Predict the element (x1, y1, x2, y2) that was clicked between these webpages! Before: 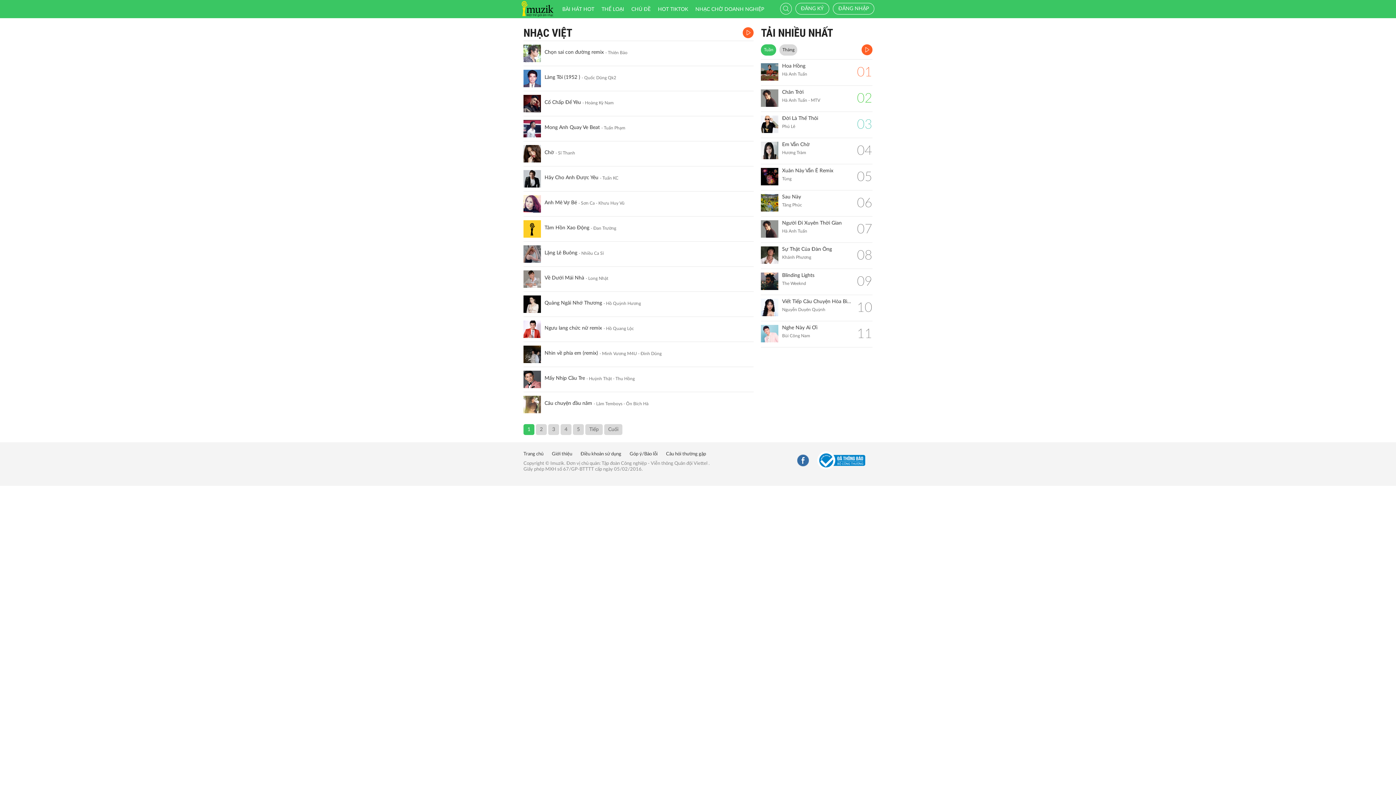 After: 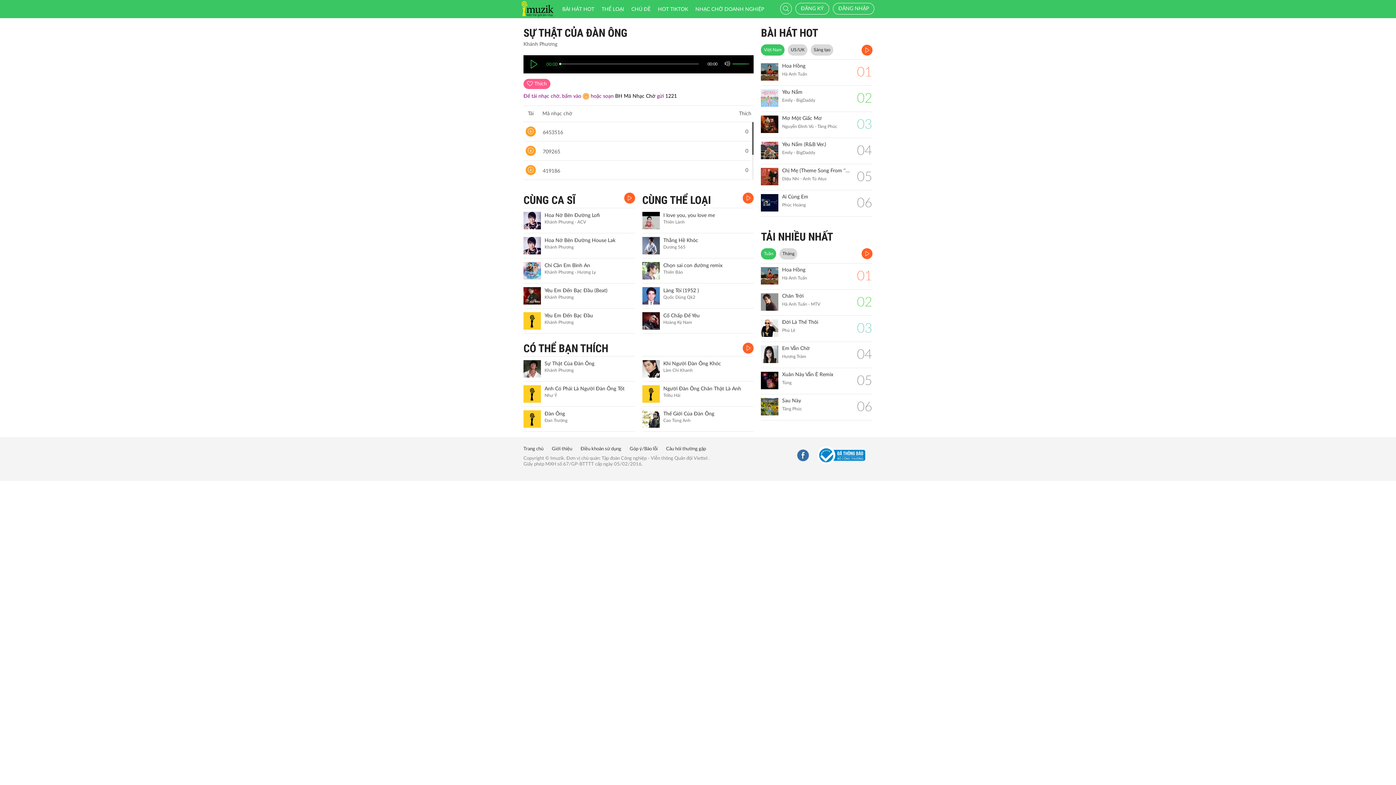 Action: bbox: (761, 246, 778, 264)